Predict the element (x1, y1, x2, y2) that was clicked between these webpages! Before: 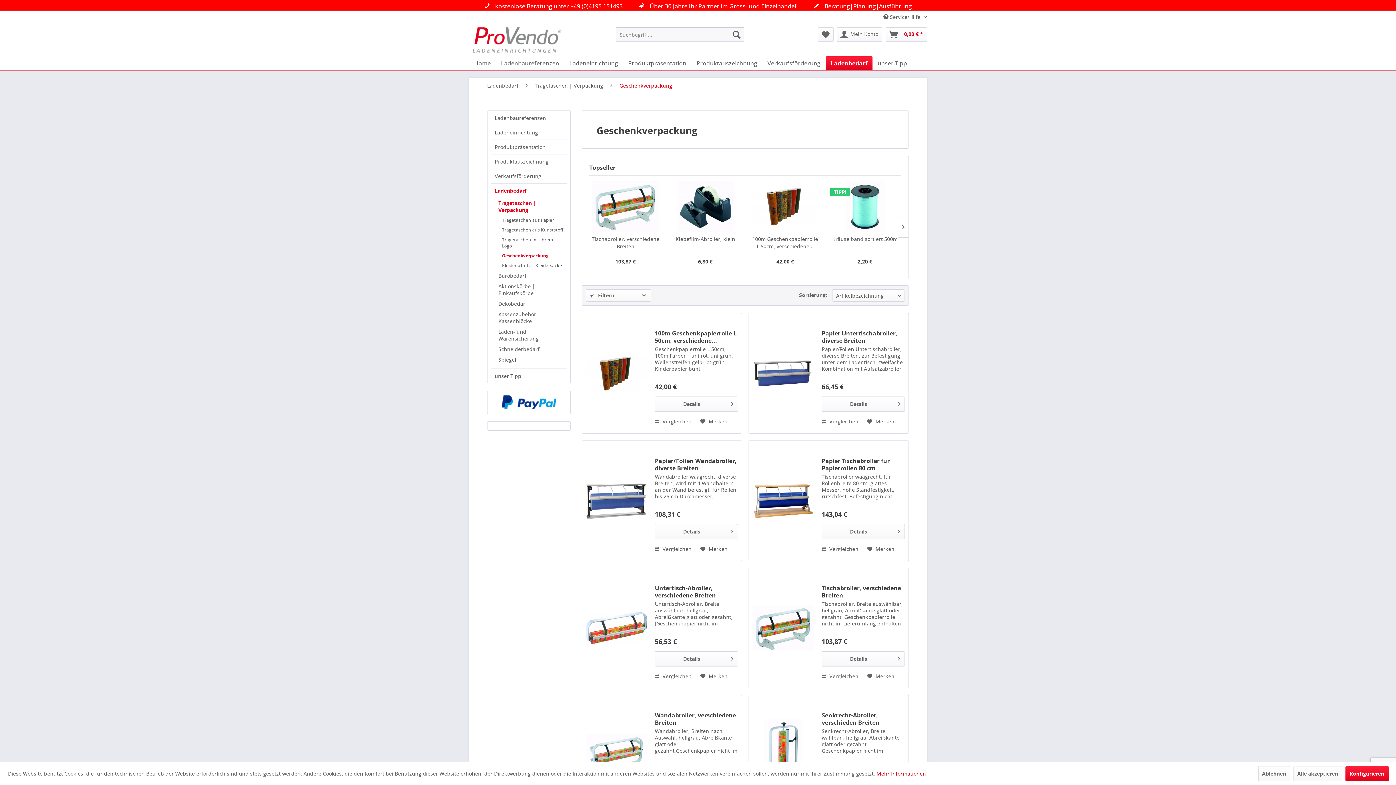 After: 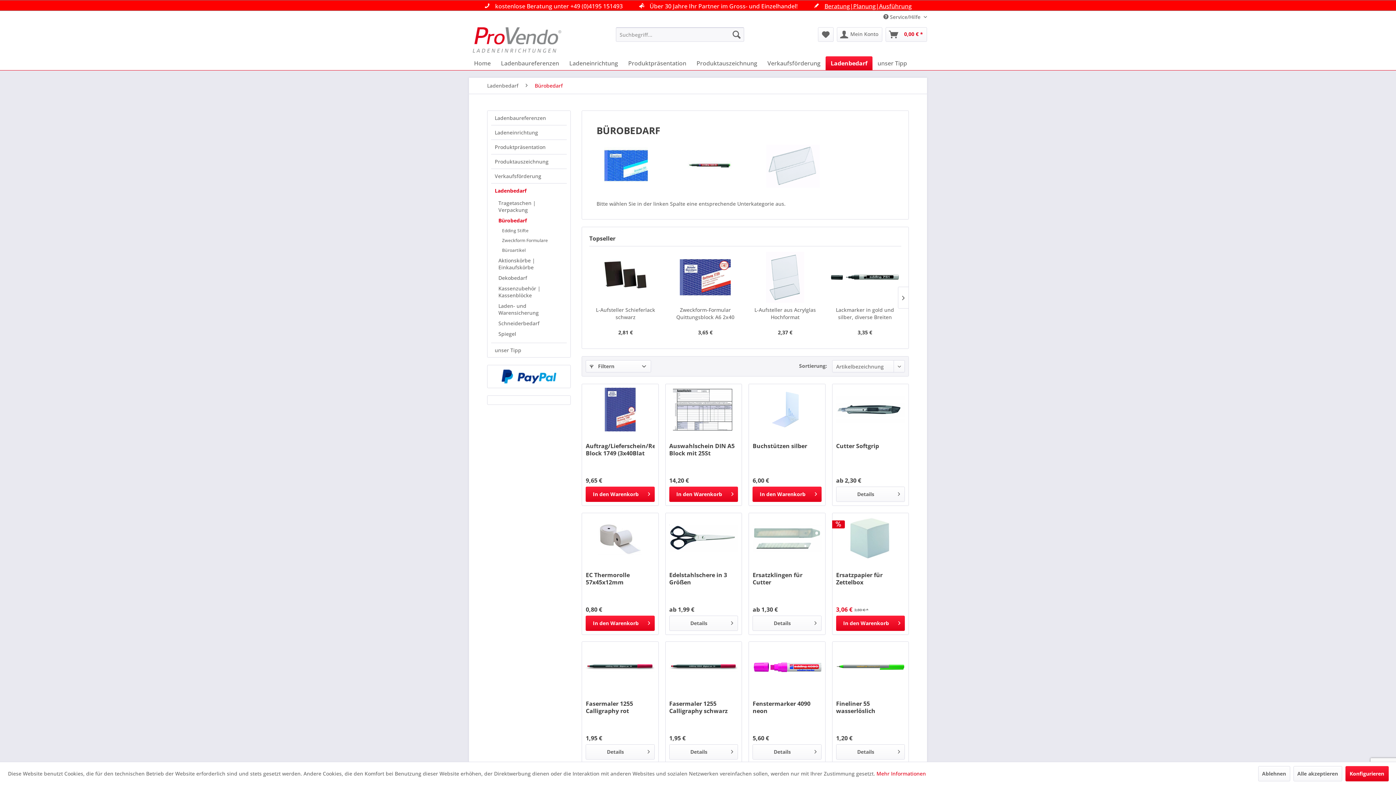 Action: bbox: (494, 270, 566, 281) label: Bürobedarf